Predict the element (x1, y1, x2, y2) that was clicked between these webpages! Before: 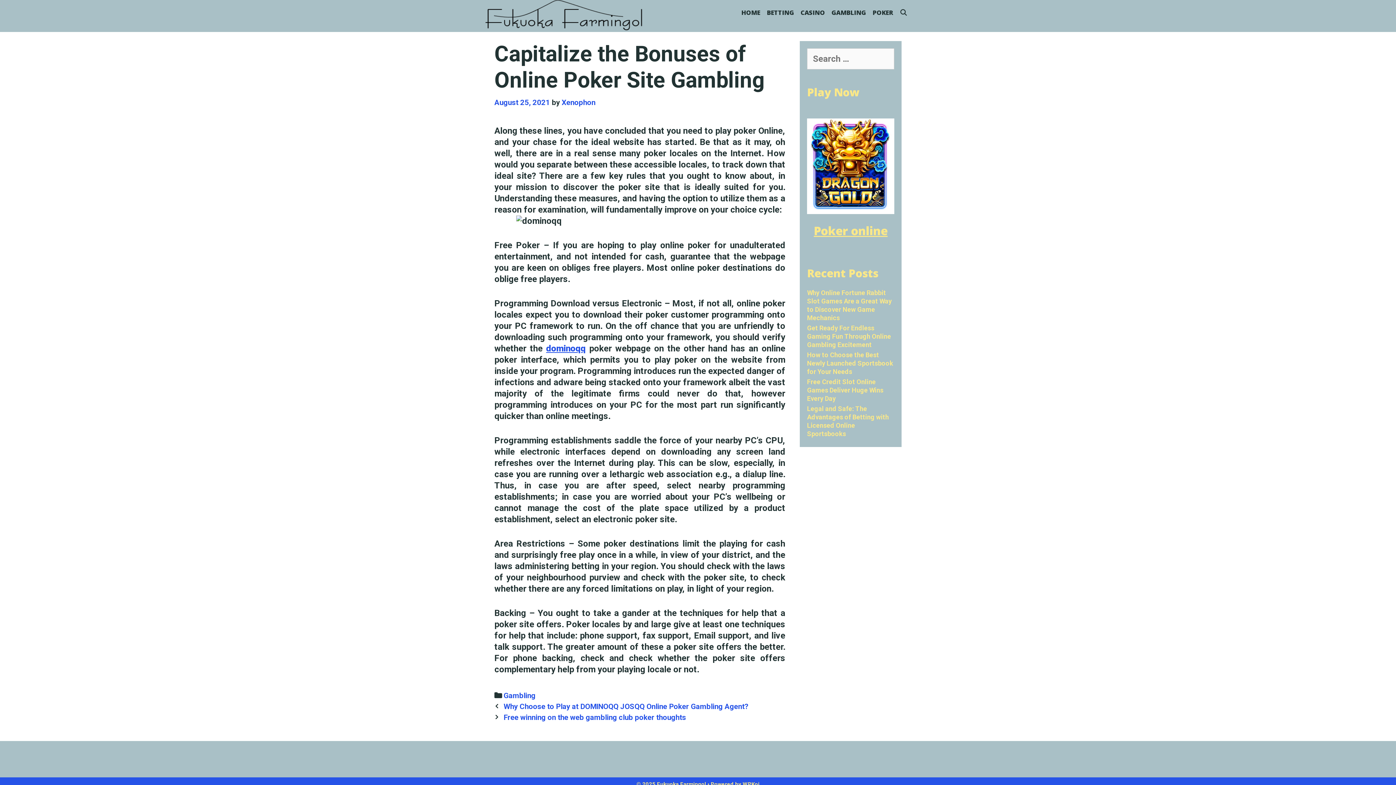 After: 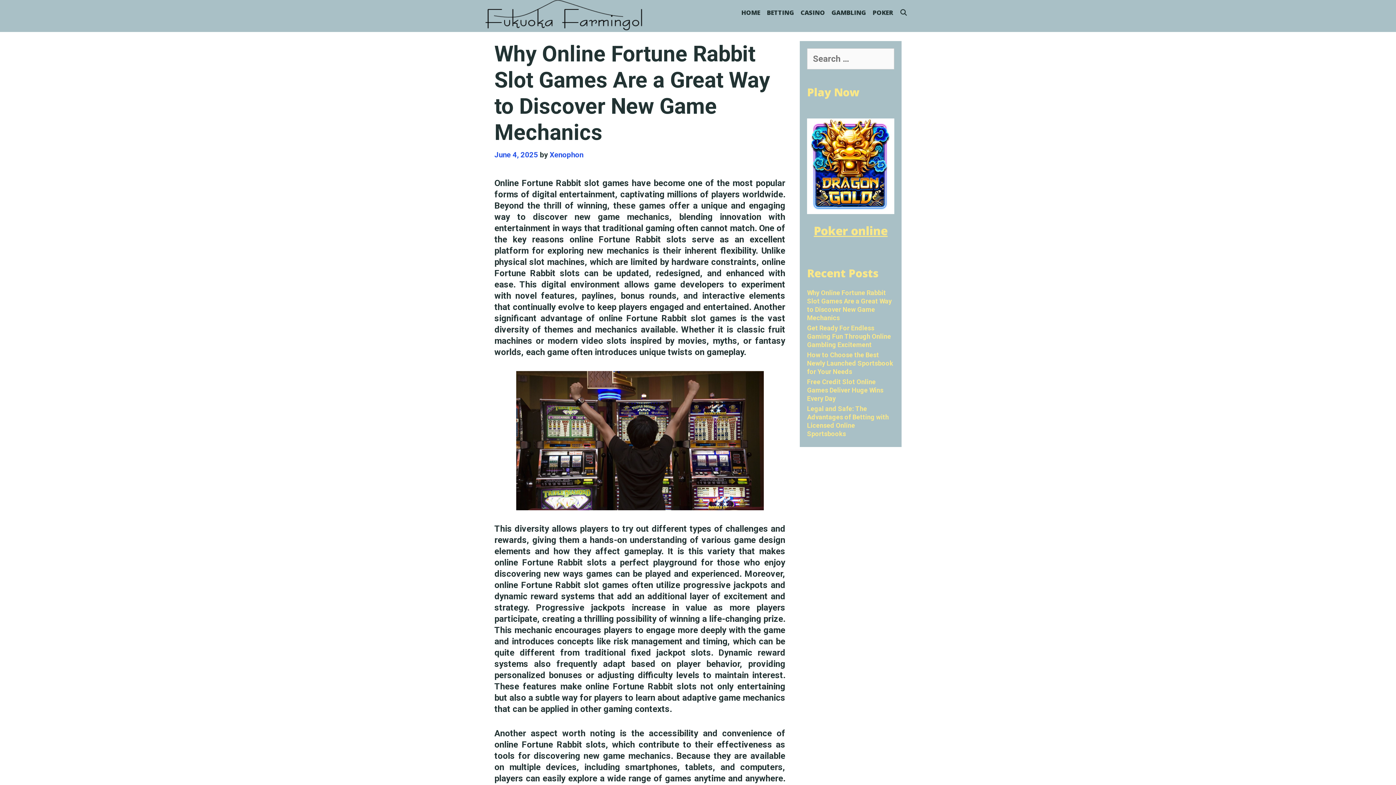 Action: bbox: (807, 289, 892, 321) label: Why Online Fortune Rabbit Slot Games Are a Great Way to Discover New Game Mechanics